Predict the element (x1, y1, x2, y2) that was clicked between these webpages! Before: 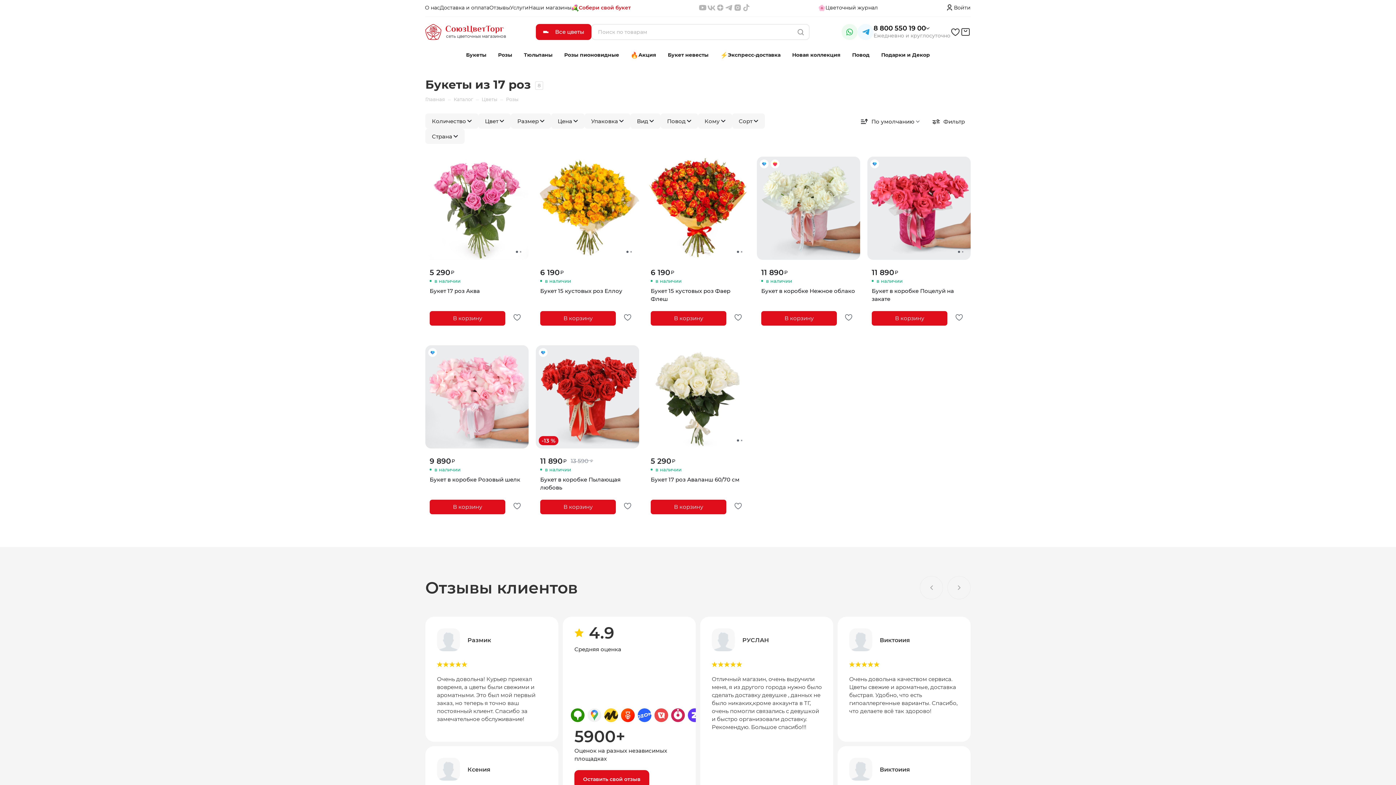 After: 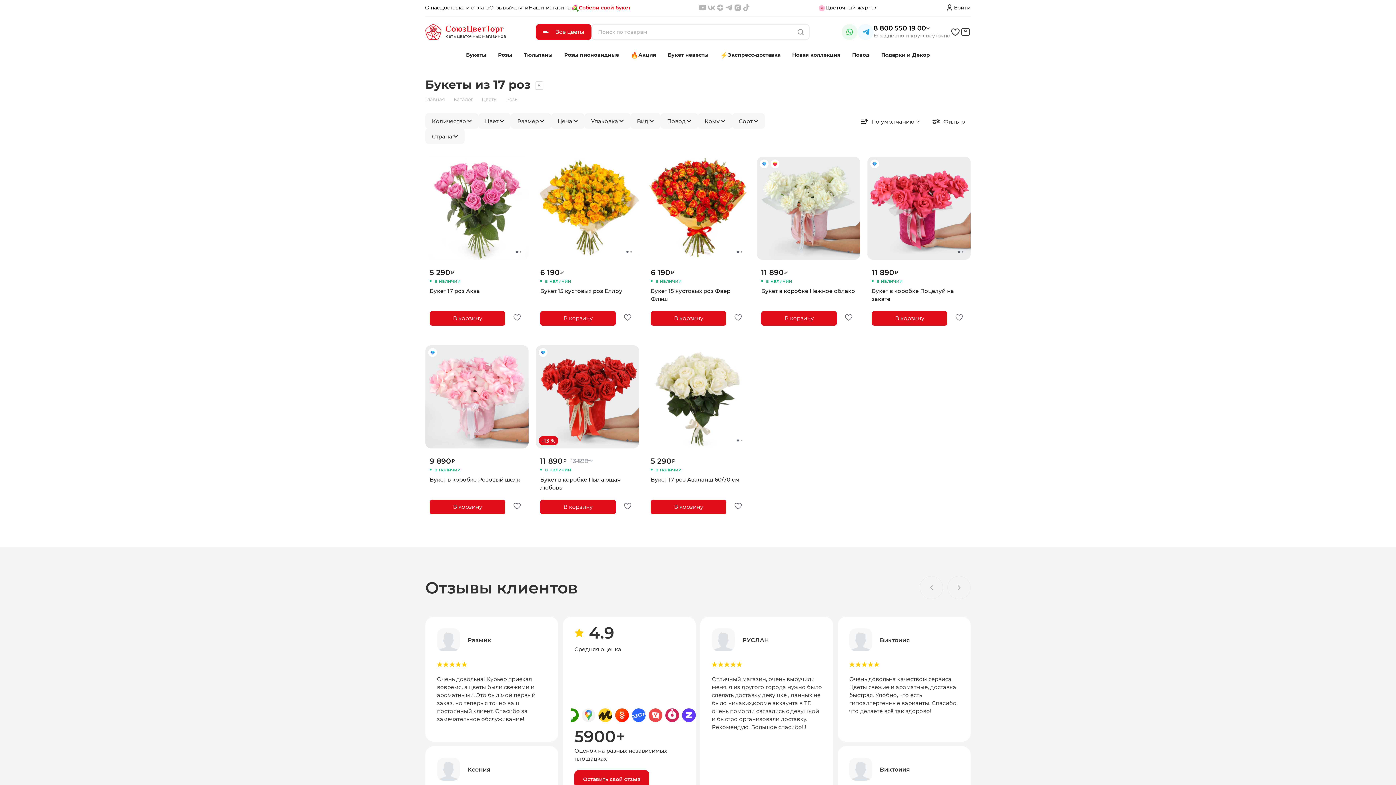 Action: label: z bbox: (688, 708, 701, 722)